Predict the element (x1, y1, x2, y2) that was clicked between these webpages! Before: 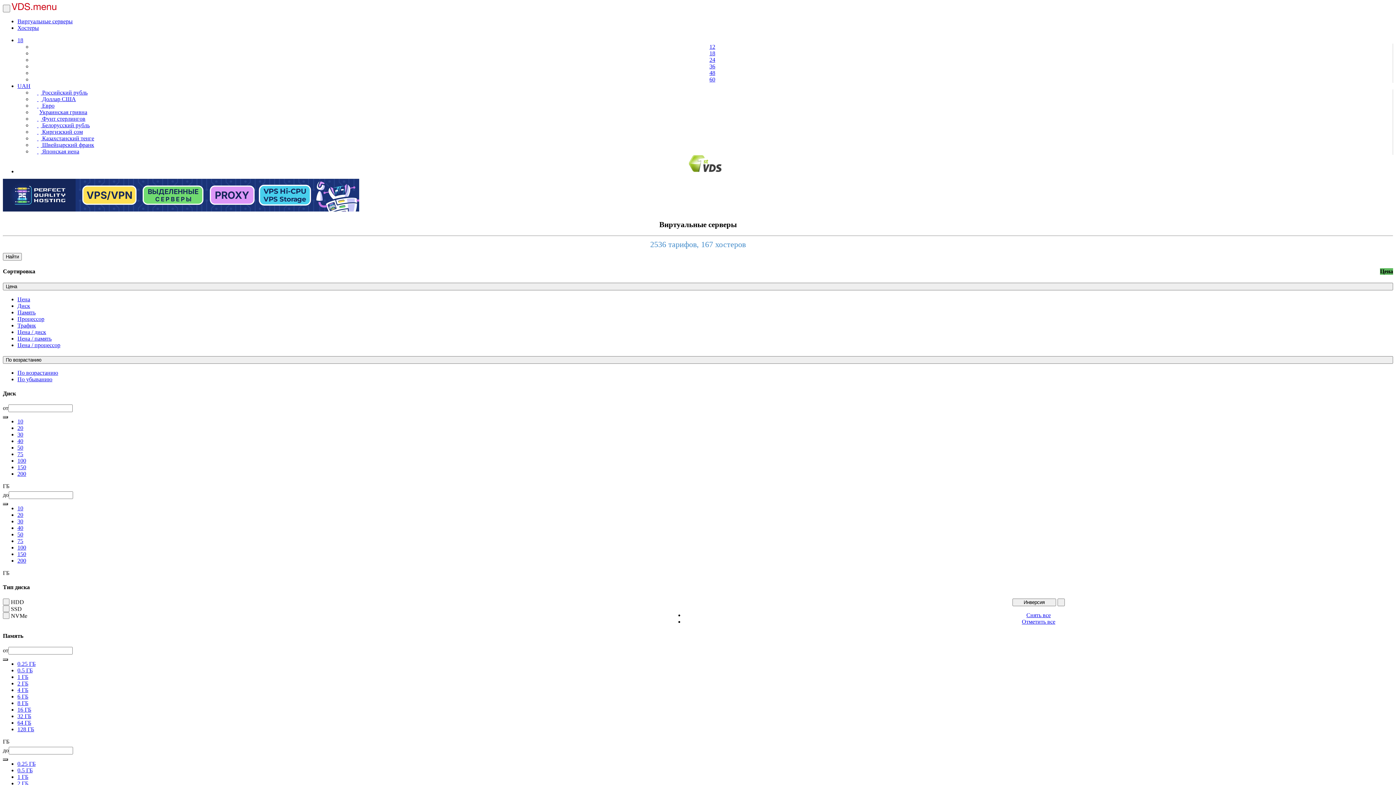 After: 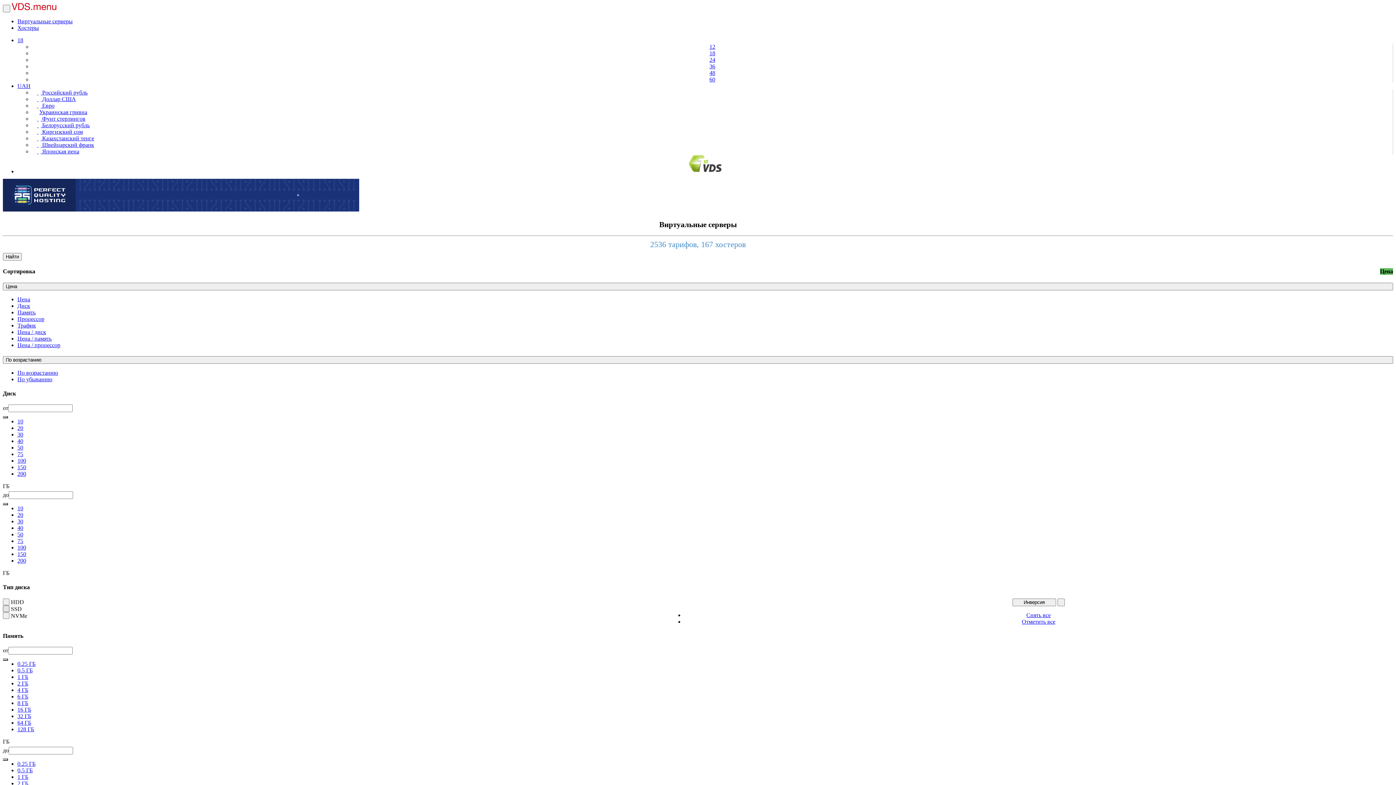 Action: bbox: (2, 605, 9, 612)